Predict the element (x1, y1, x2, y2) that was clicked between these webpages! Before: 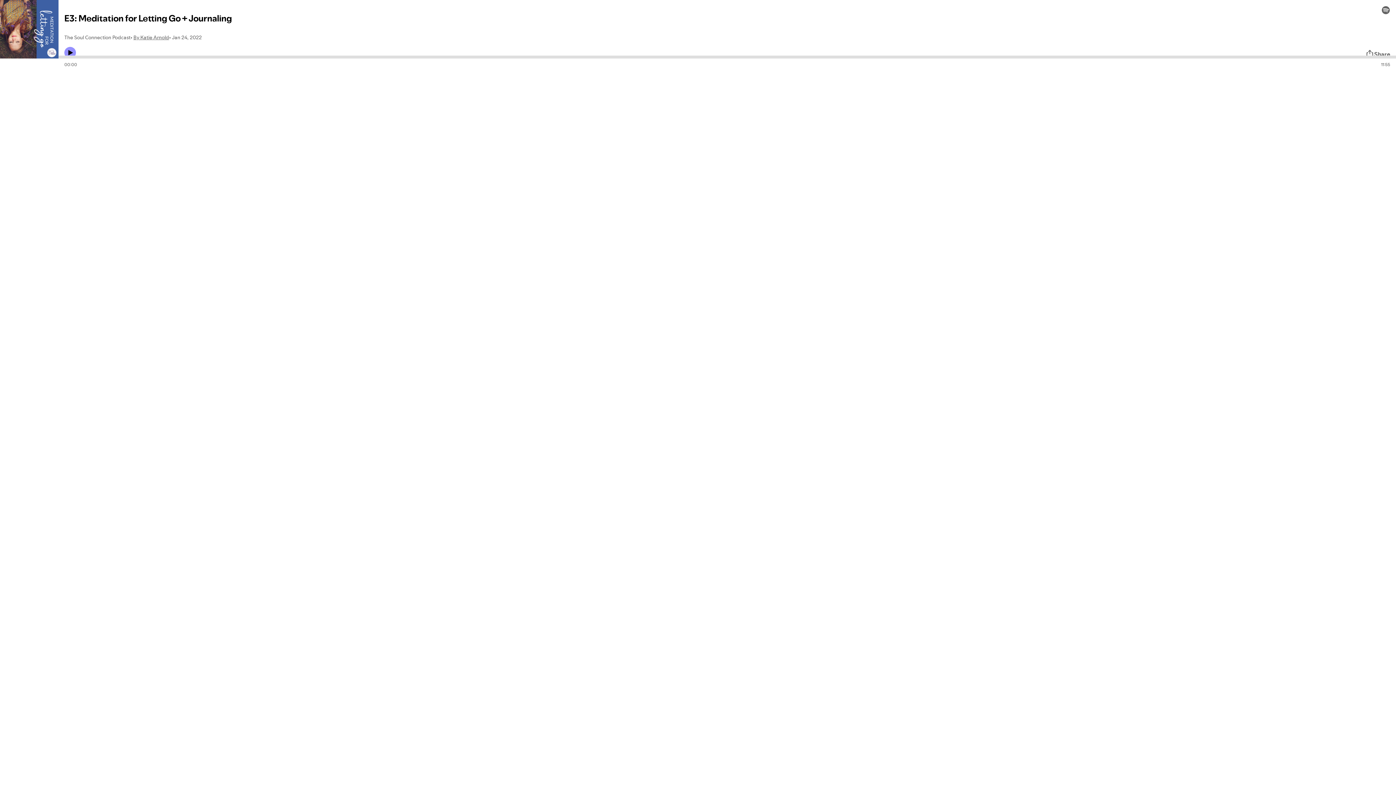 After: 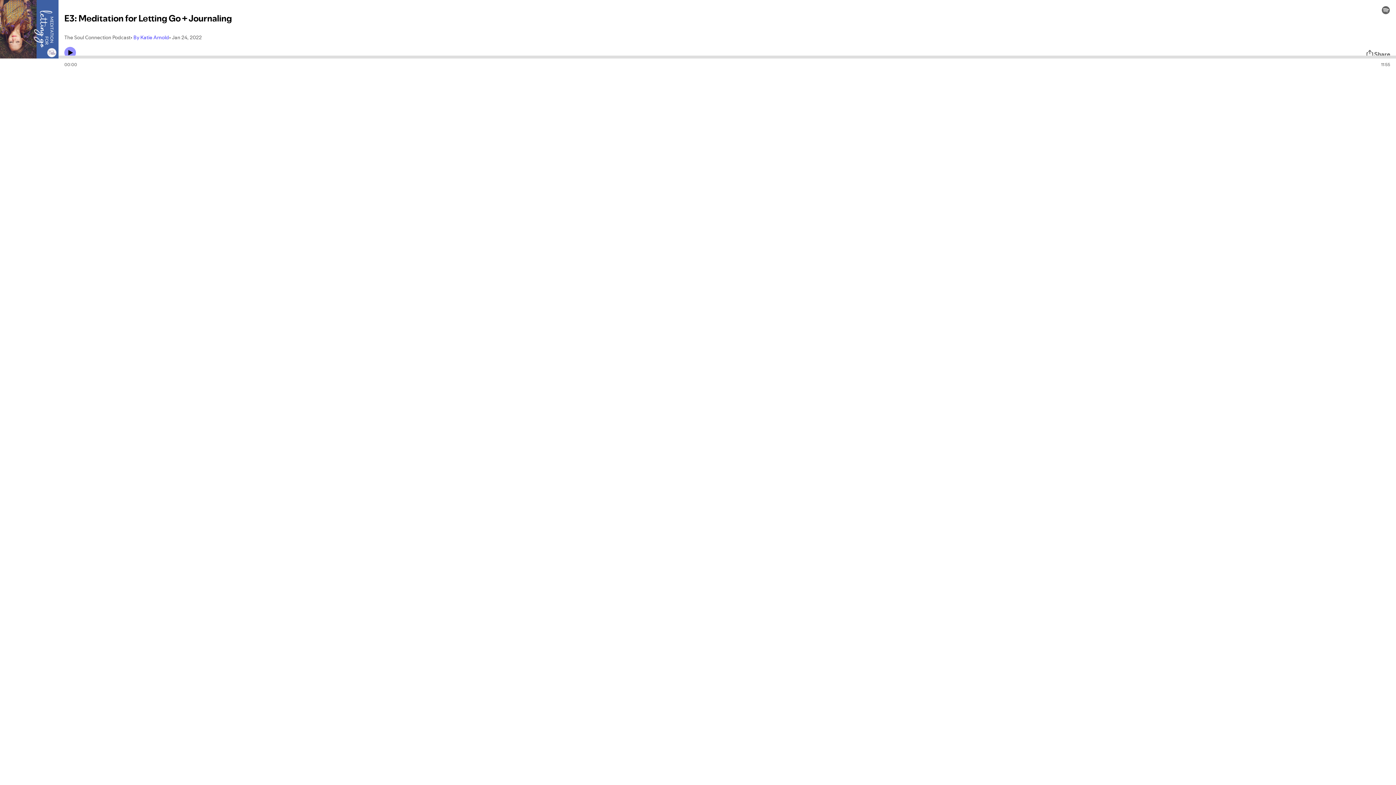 Action: label: By Katie Arnold bbox: (133, 33, 169, 41)